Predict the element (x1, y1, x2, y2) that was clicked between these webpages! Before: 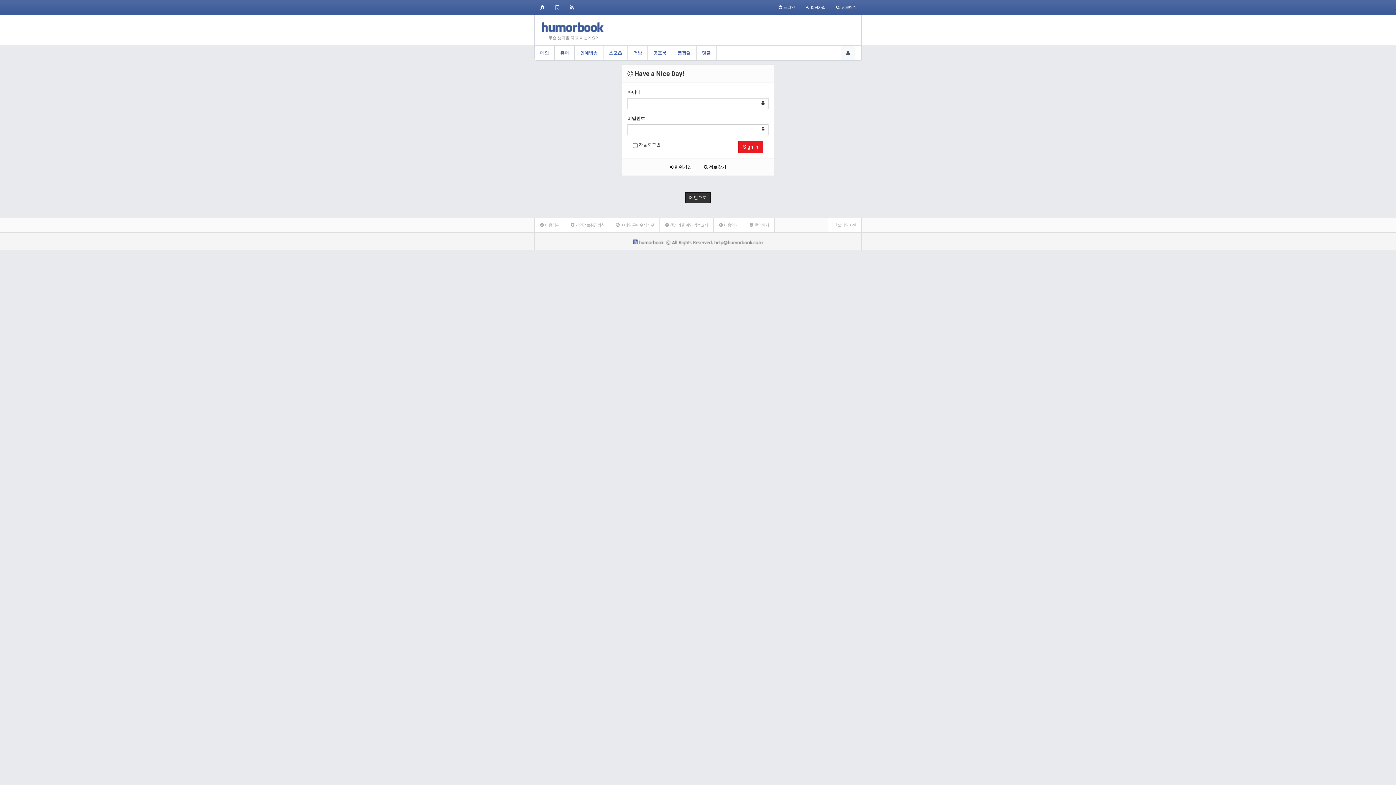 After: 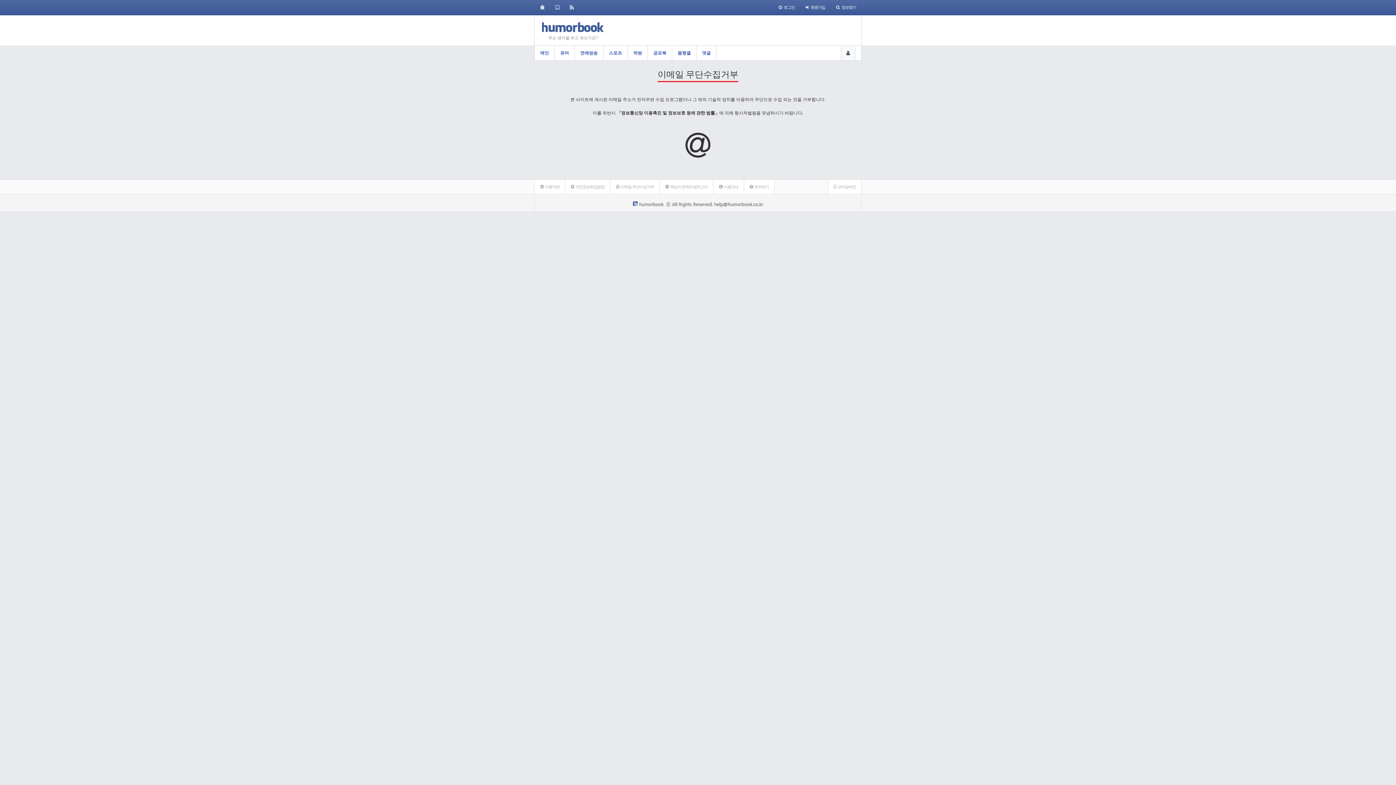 Action: bbox: (610, 218, 659, 232) label:  이메일 무단수집거부